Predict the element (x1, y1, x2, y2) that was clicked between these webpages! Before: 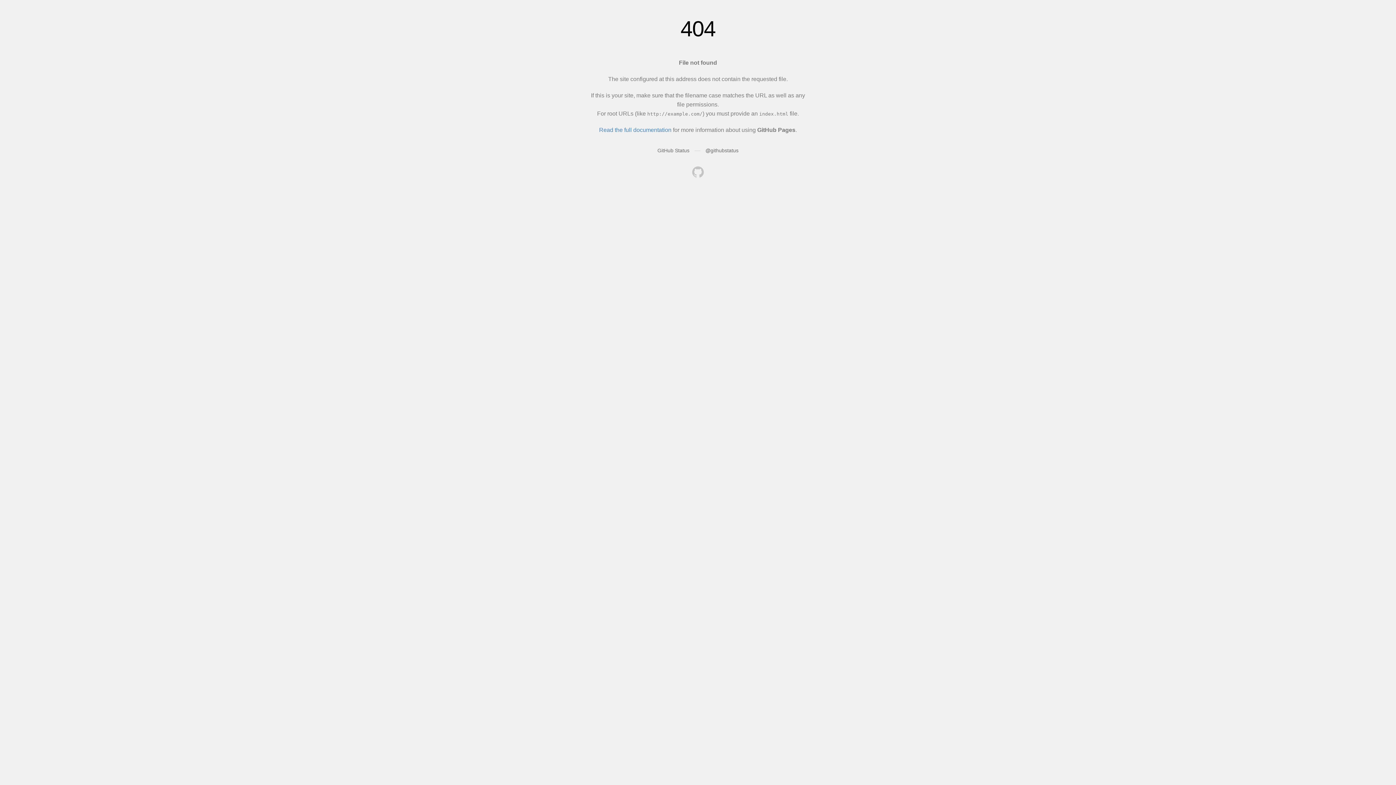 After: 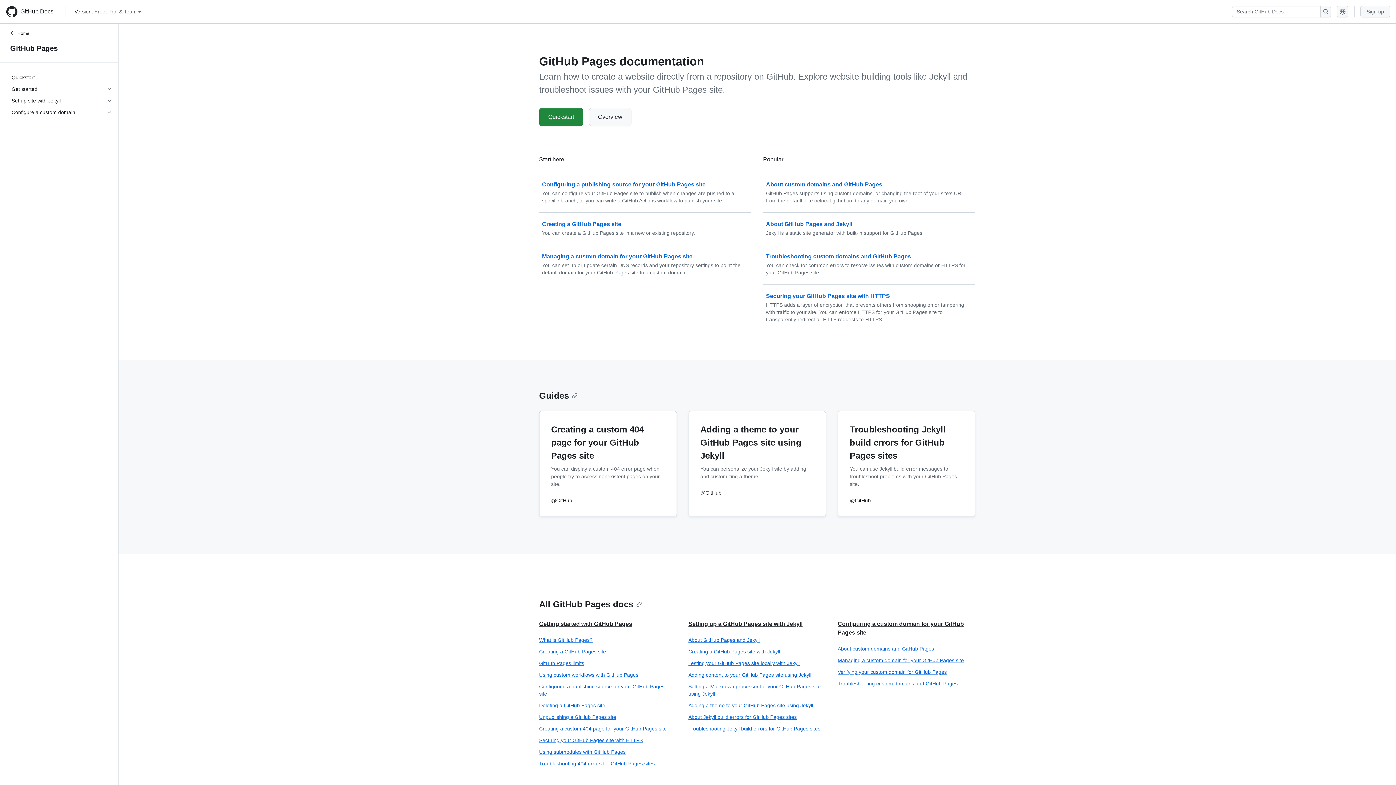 Action: label: Read the full documentation bbox: (599, 126, 671, 133)